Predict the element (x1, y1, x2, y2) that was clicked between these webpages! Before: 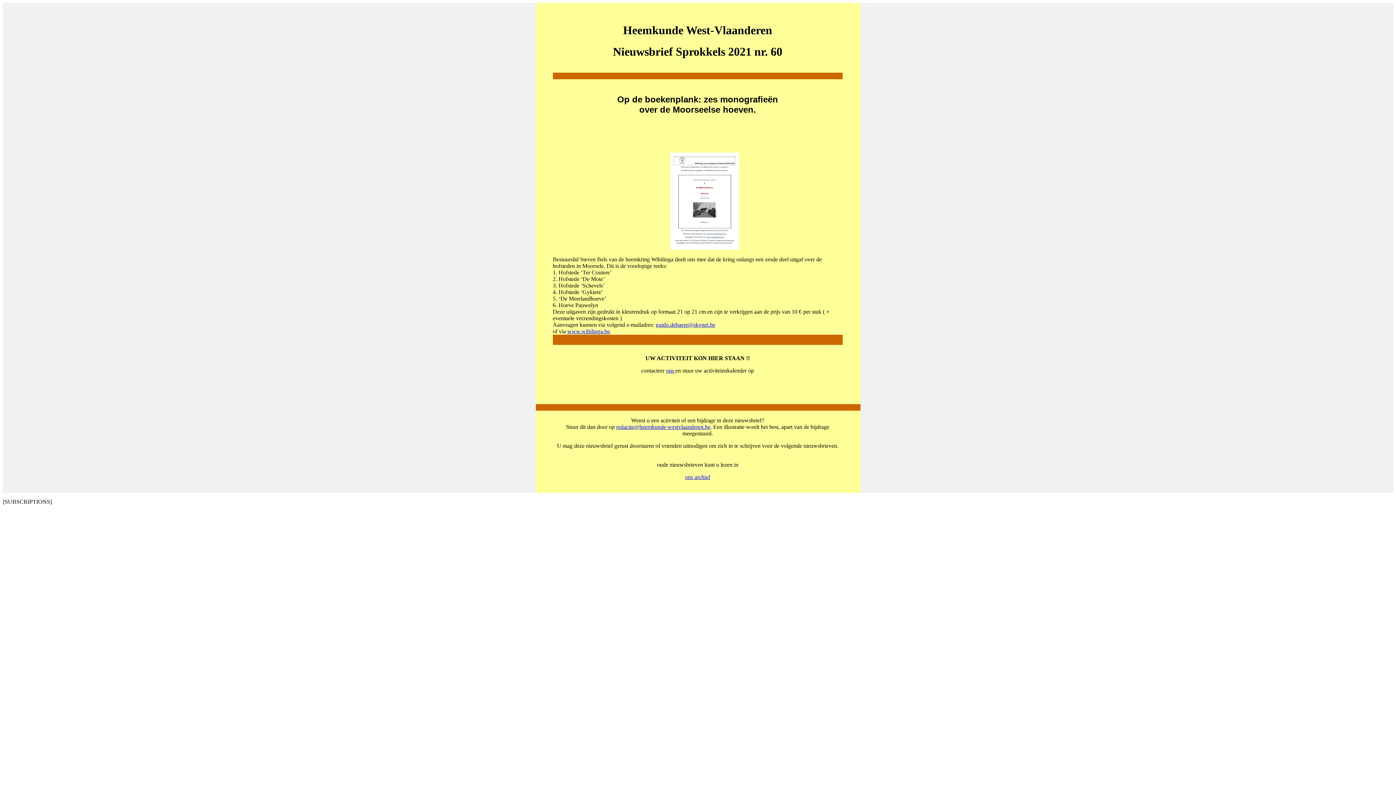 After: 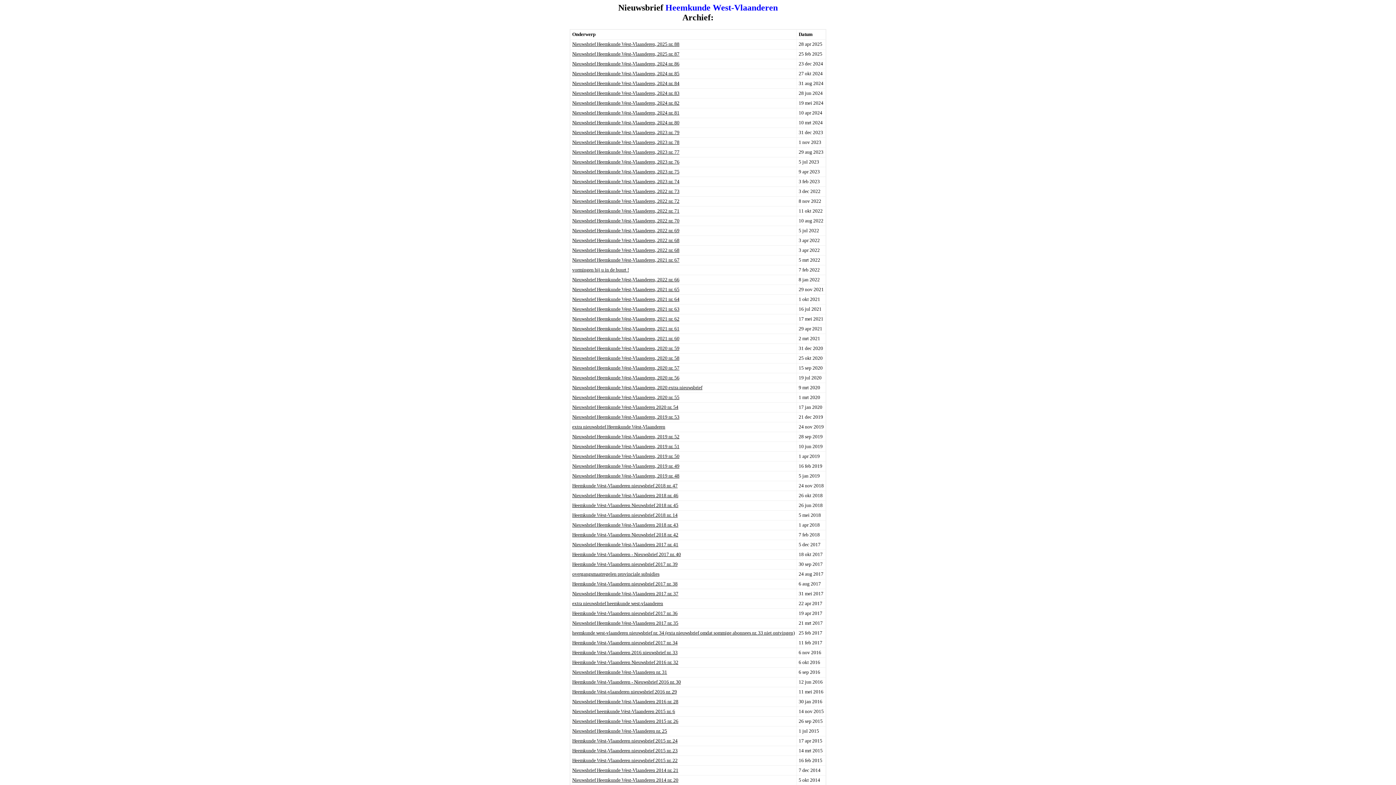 Action: bbox: (685, 474, 710, 480) label: ons archief